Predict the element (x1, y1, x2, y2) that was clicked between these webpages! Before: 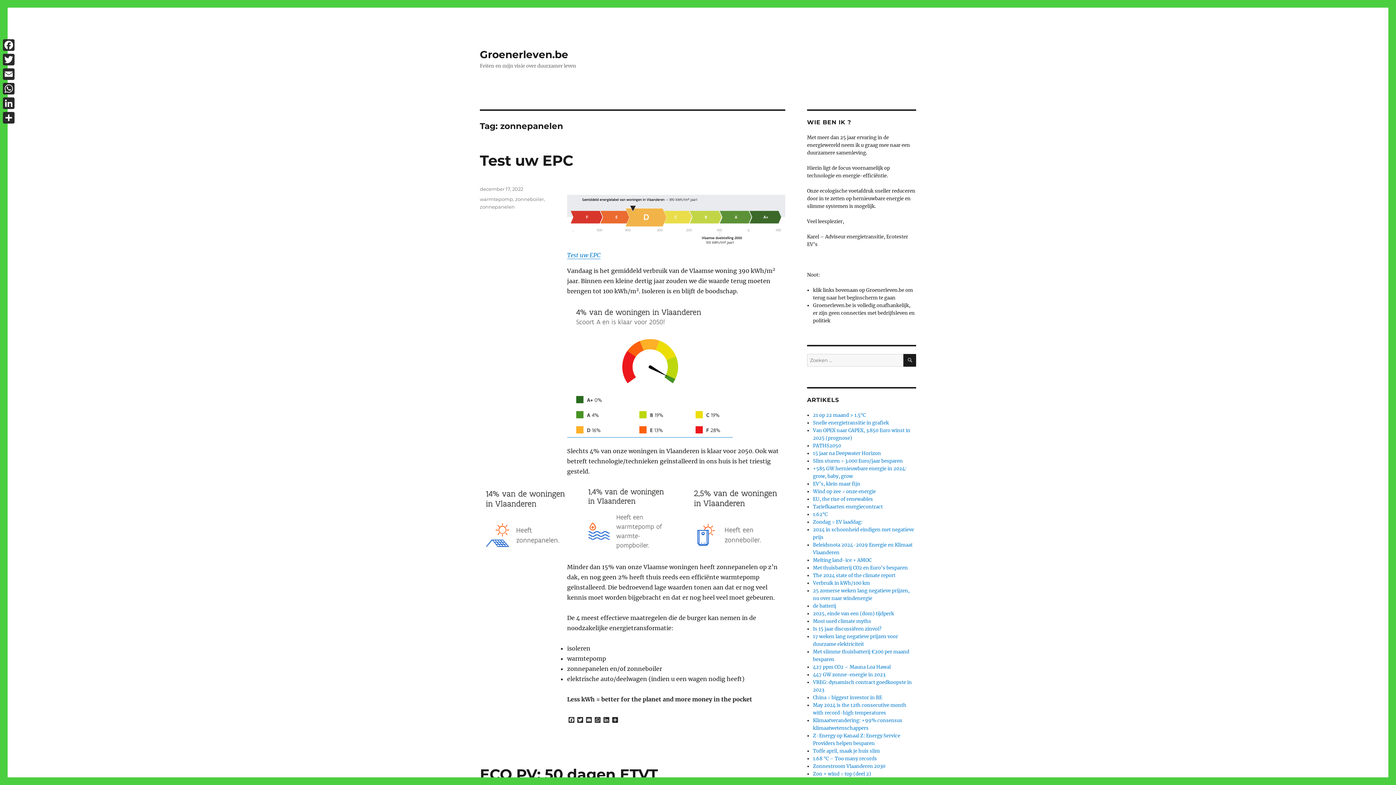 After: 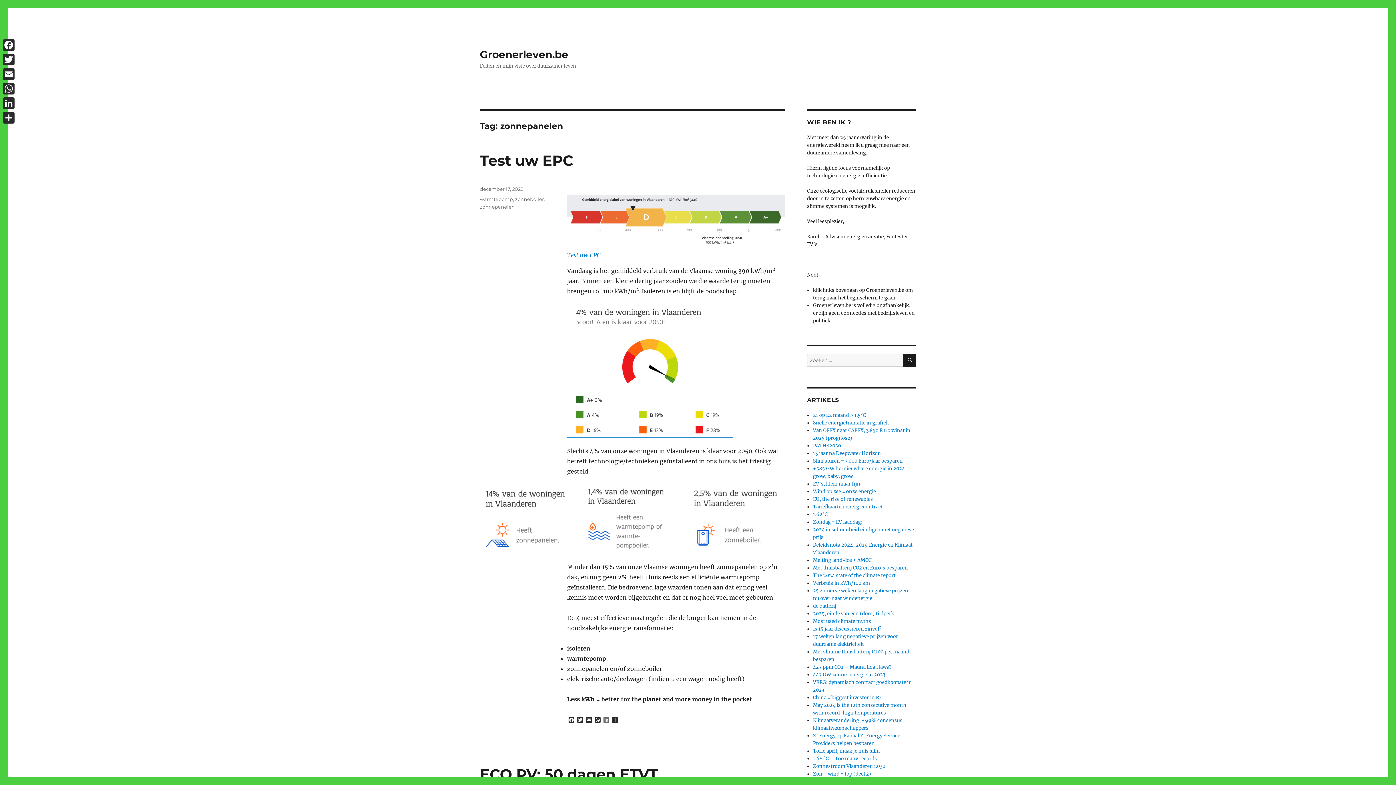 Action: bbox: (602, 717, 610, 723) label: LinkedIn